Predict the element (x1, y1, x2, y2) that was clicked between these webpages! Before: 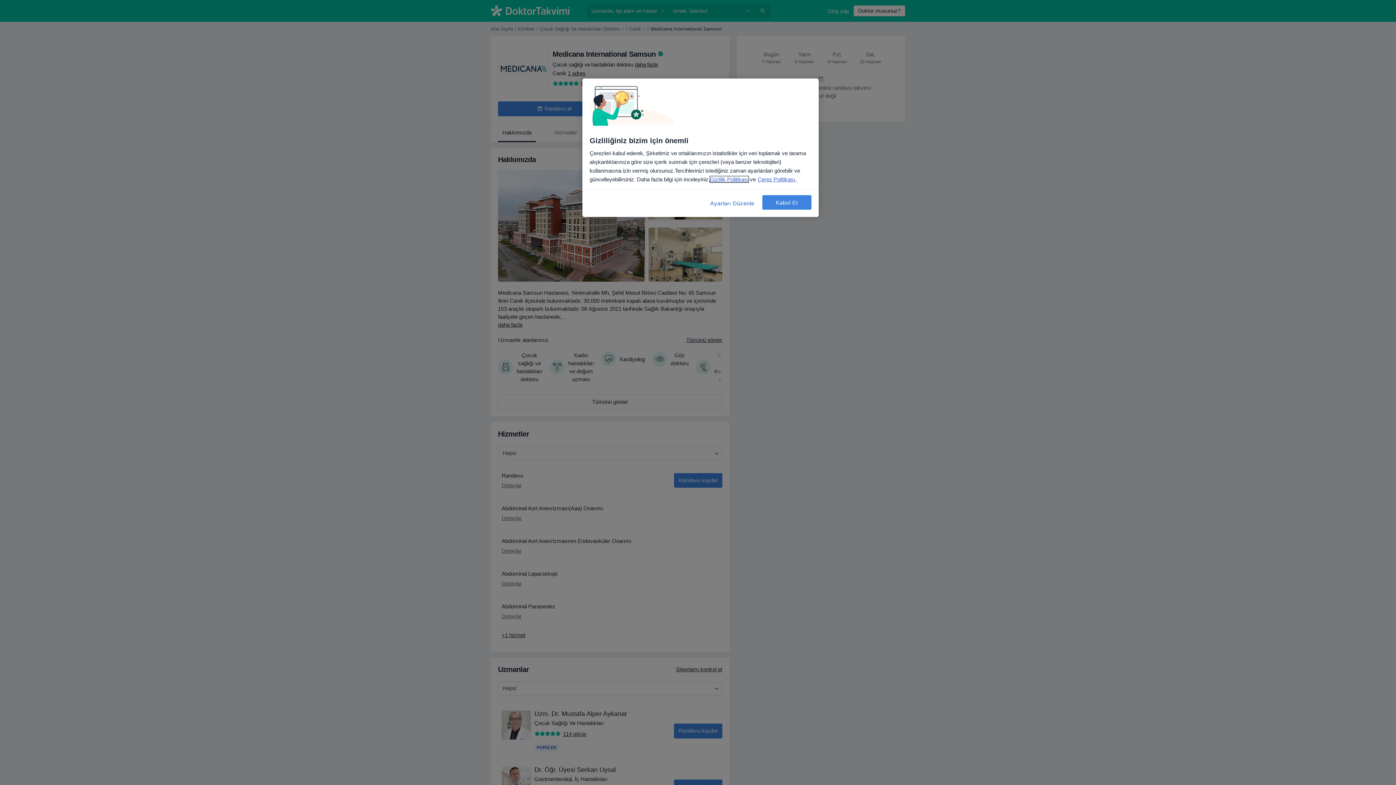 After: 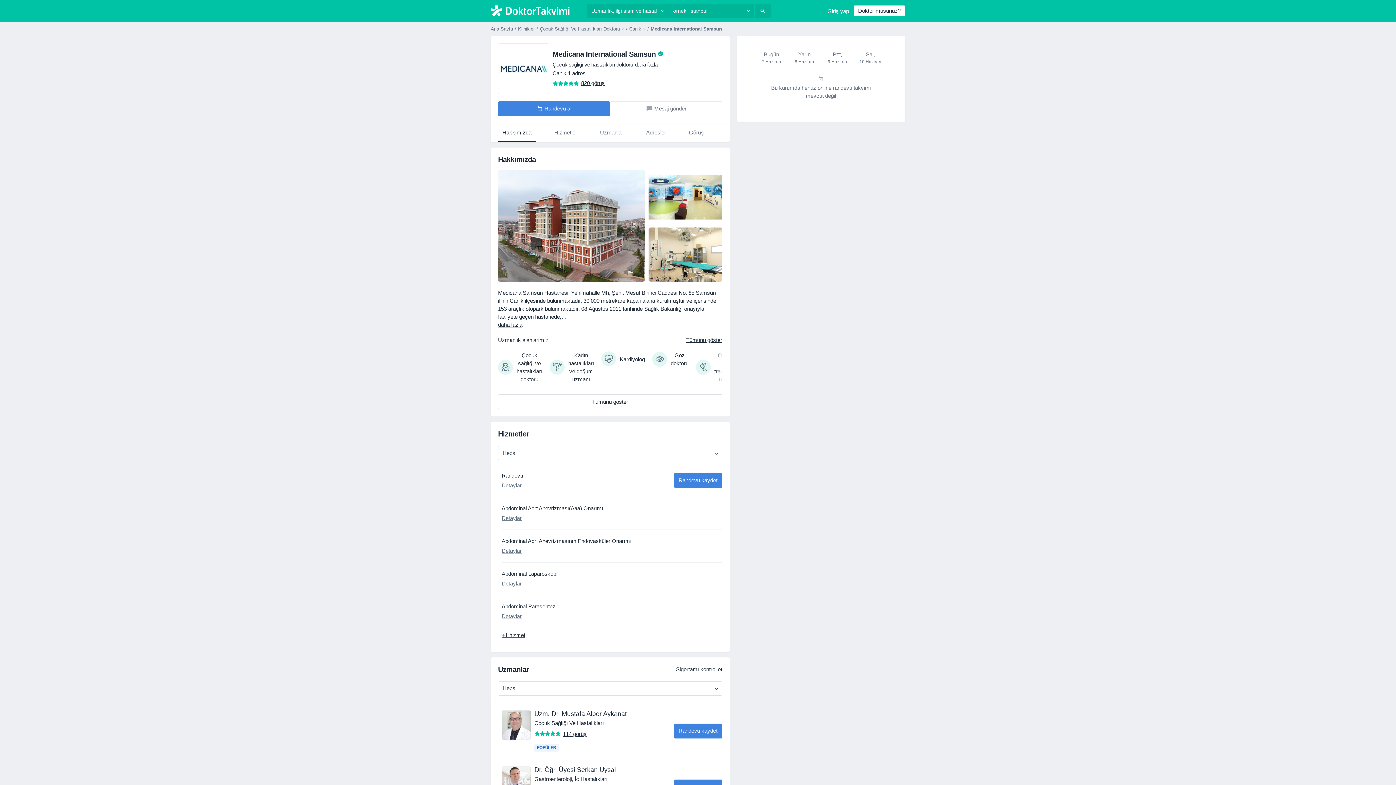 Action: bbox: (762, 195, 811, 209) label: Kabul Et